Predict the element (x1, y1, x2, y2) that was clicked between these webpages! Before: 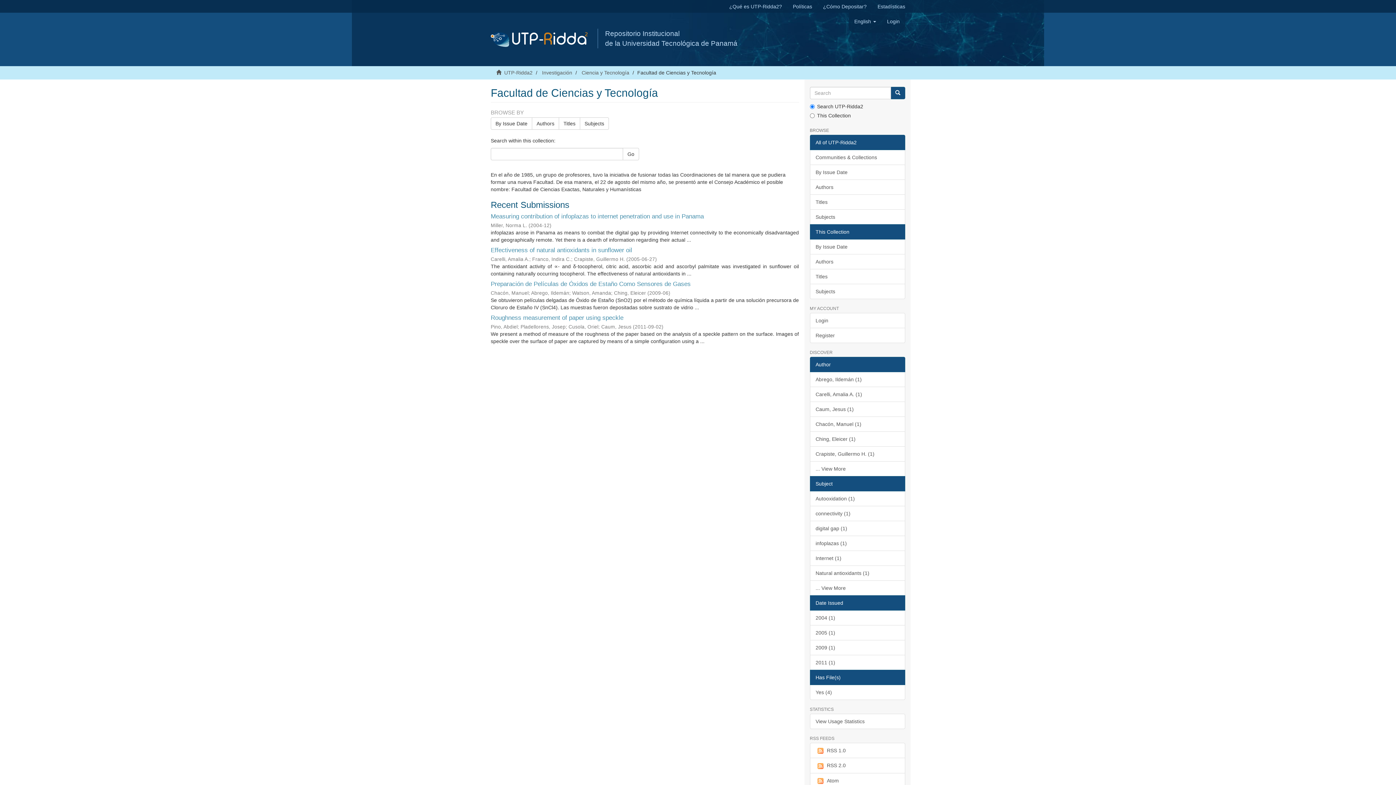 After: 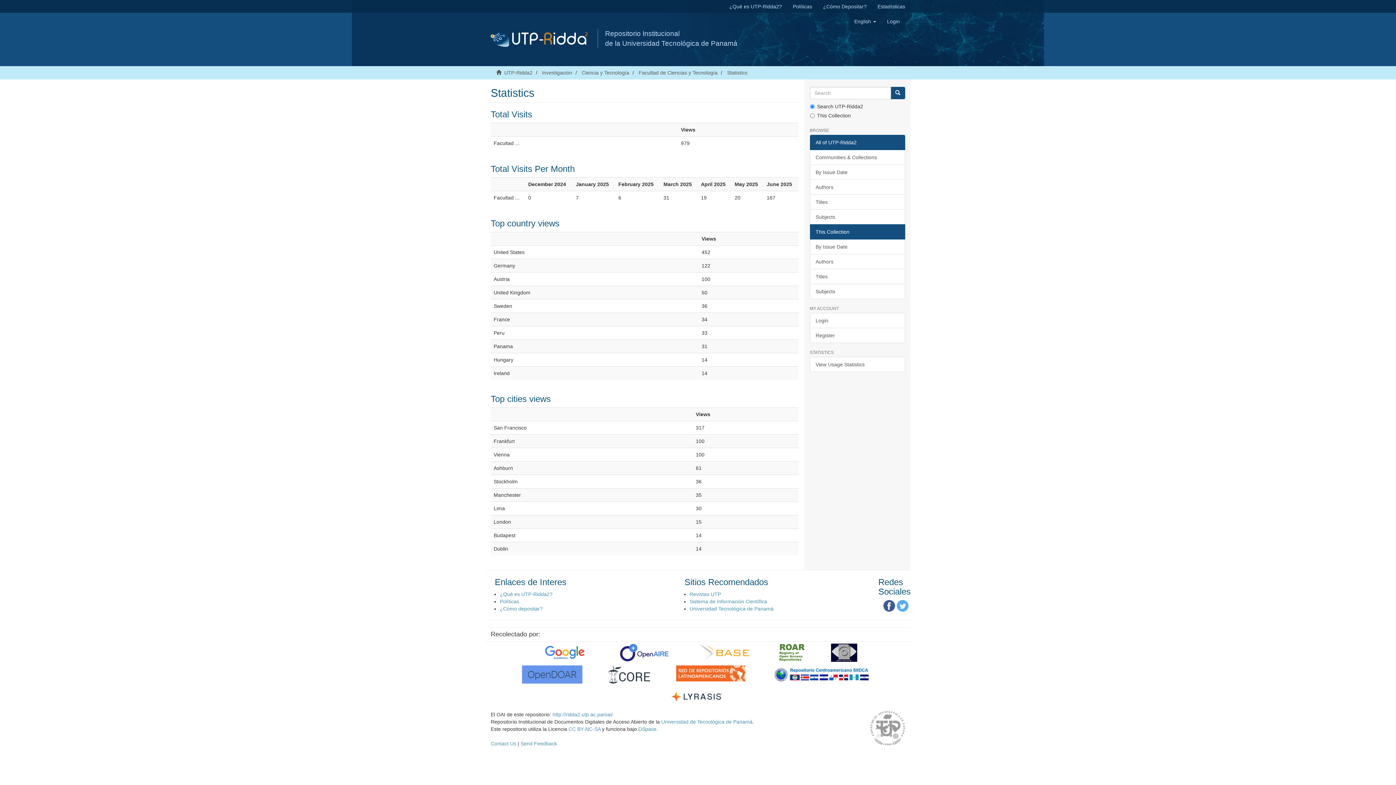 Action: bbox: (810, 714, 905, 729) label: View Usage Statistics